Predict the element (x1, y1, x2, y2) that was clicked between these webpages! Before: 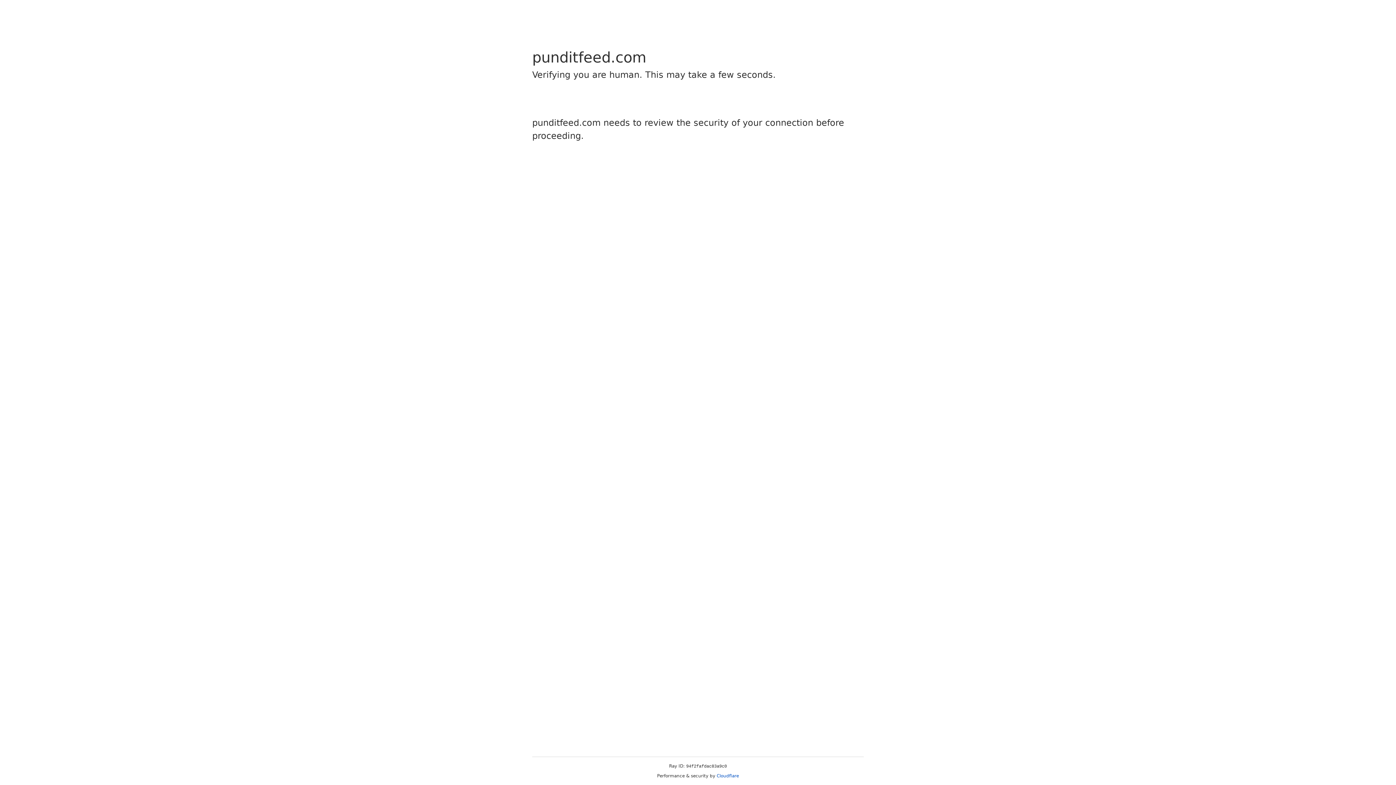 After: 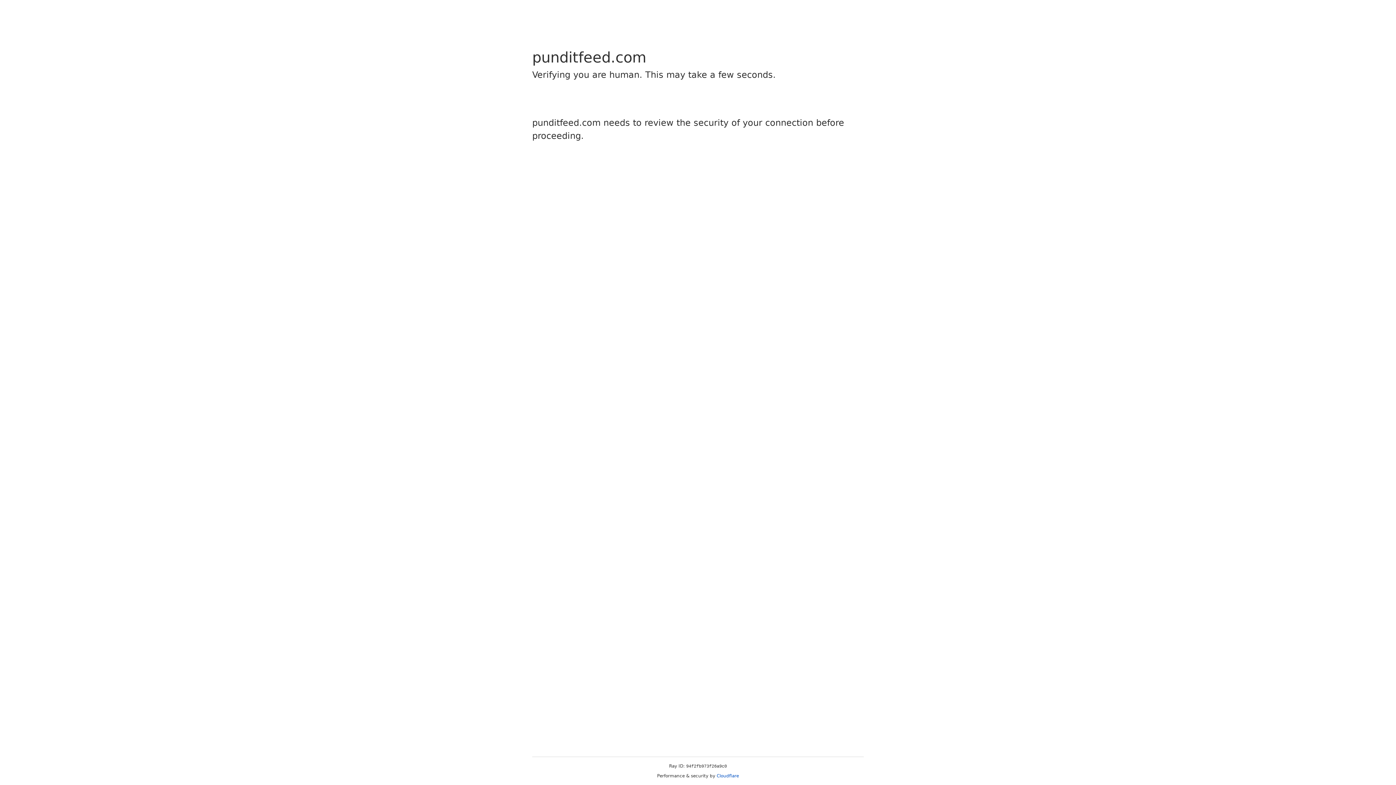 Action: label: Cloudflare bbox: (716, 773, 739, 778)